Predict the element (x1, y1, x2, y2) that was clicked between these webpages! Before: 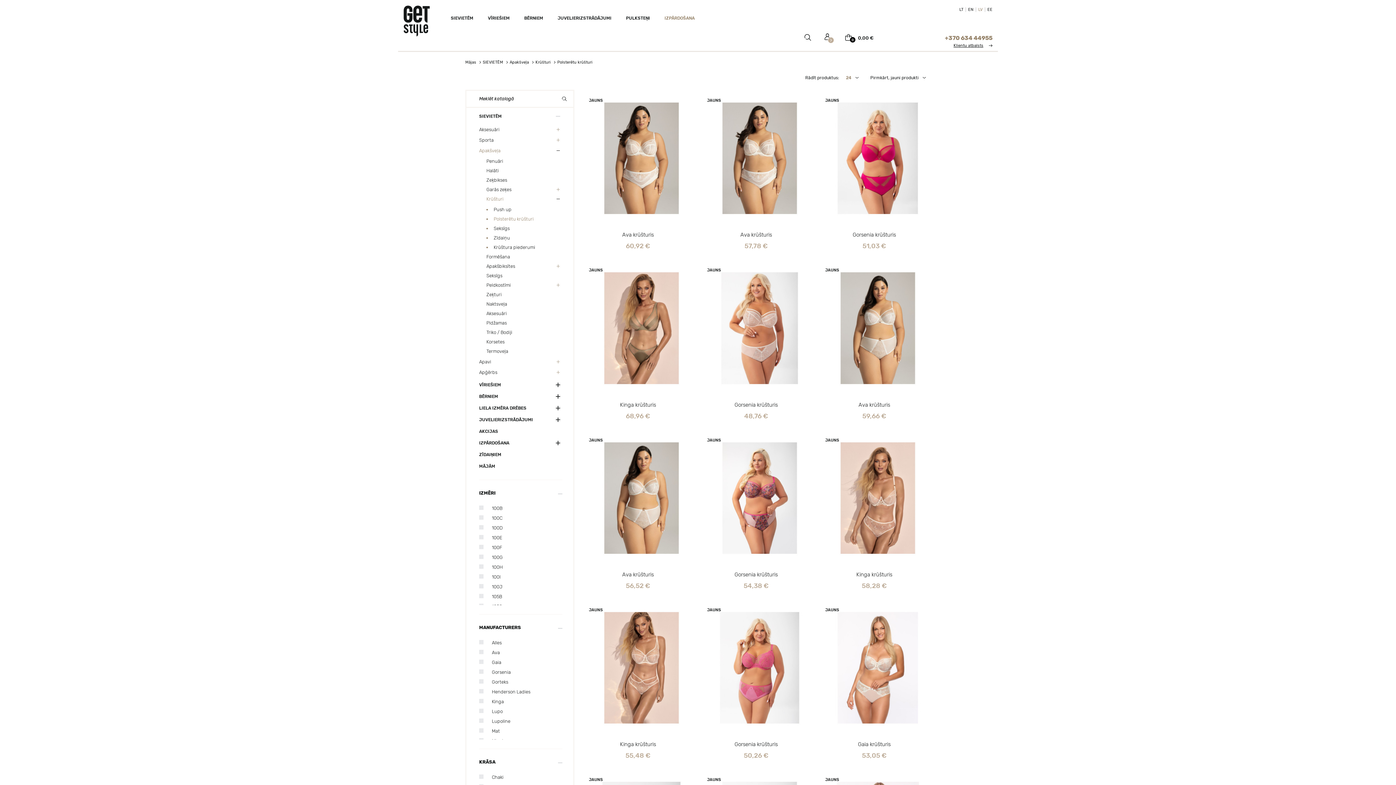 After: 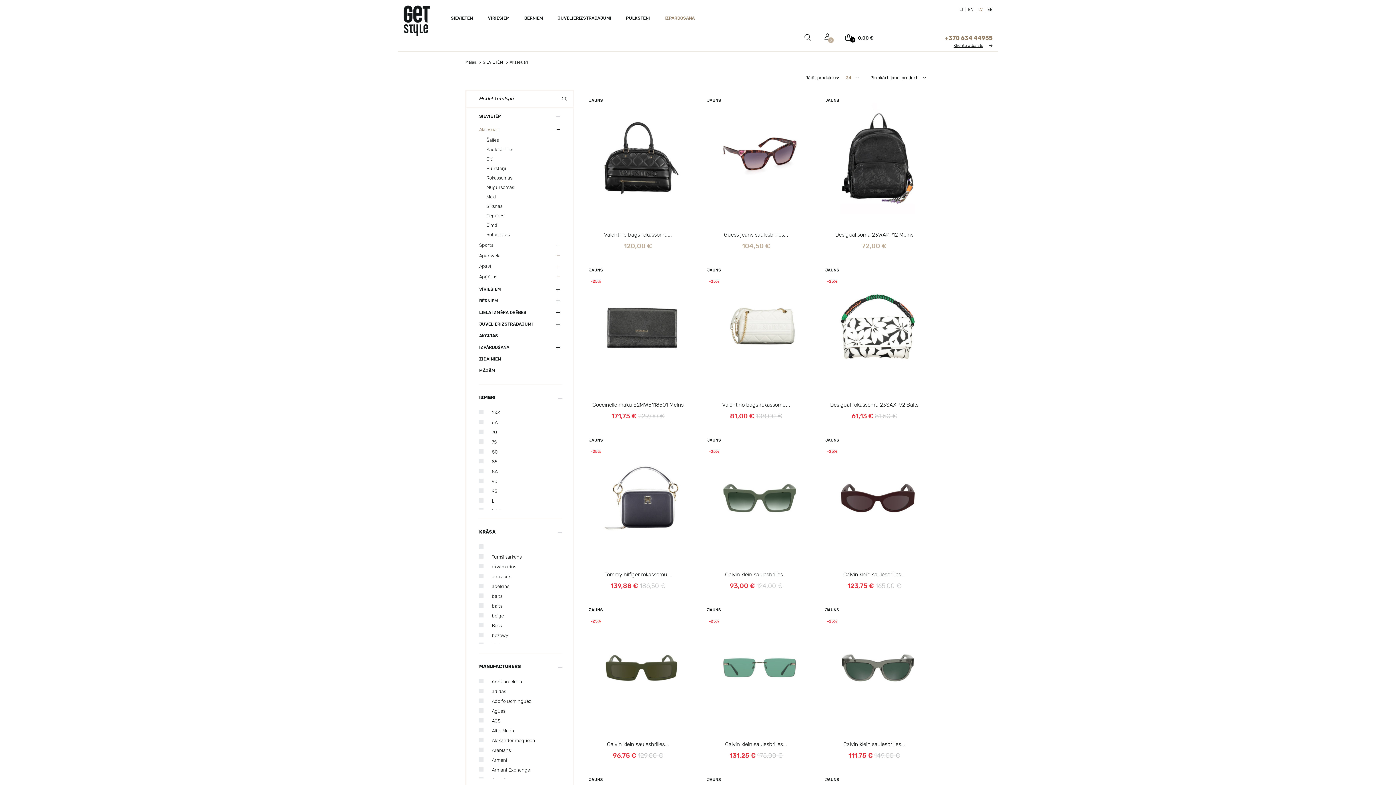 Action: label: Aksesuāri bbox: (479, 126, 499, 132)